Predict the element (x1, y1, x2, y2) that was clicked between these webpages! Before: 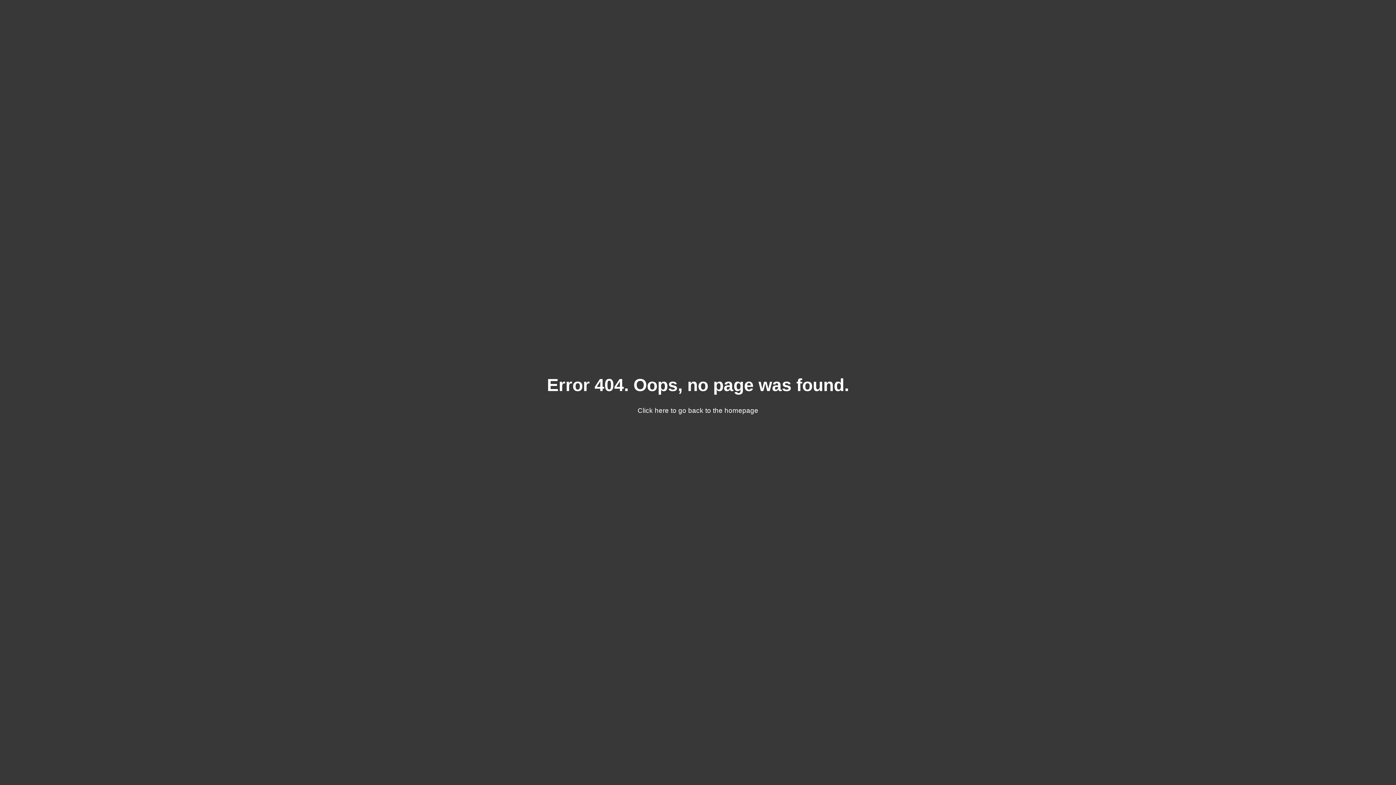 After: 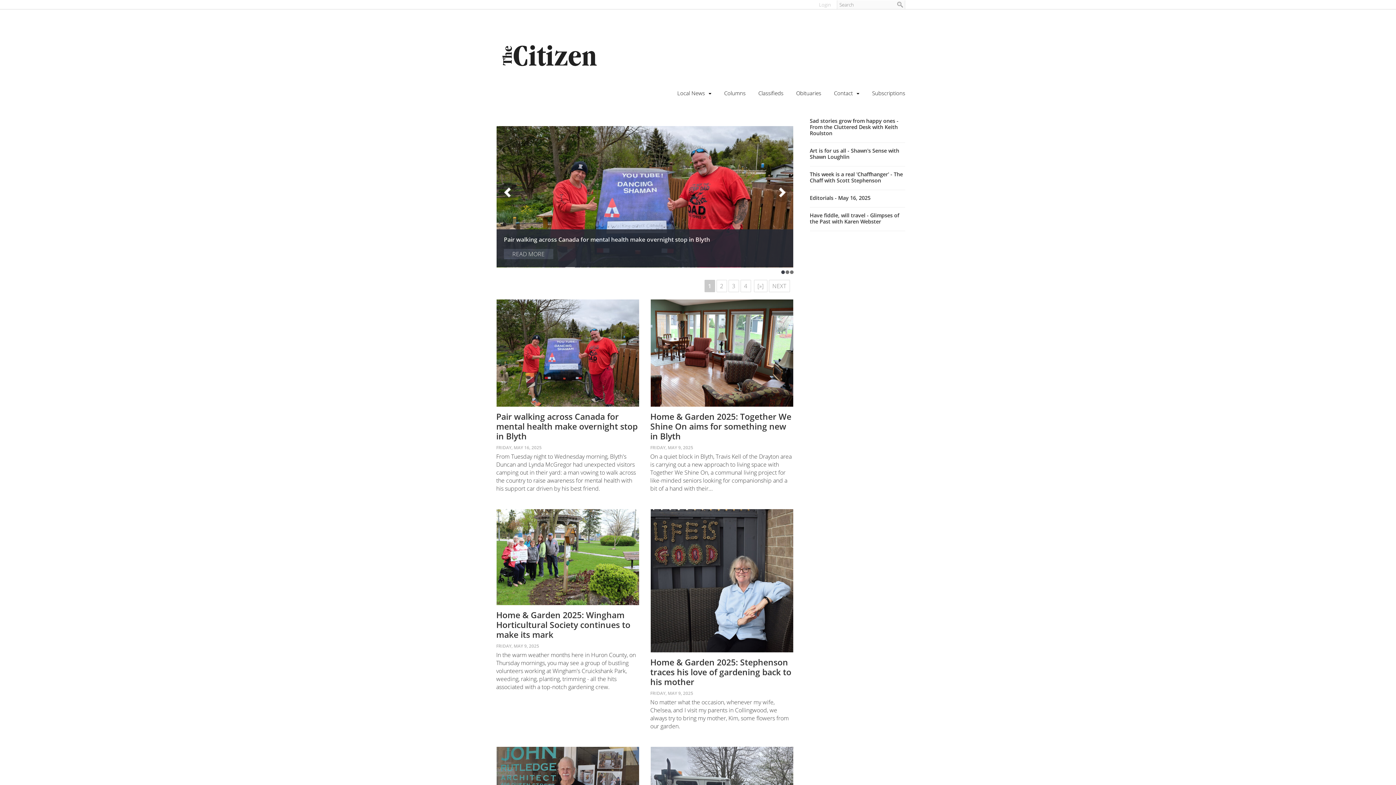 Action: bbox: (637, 407, 758, 414) label: Click here to go back to the homepage